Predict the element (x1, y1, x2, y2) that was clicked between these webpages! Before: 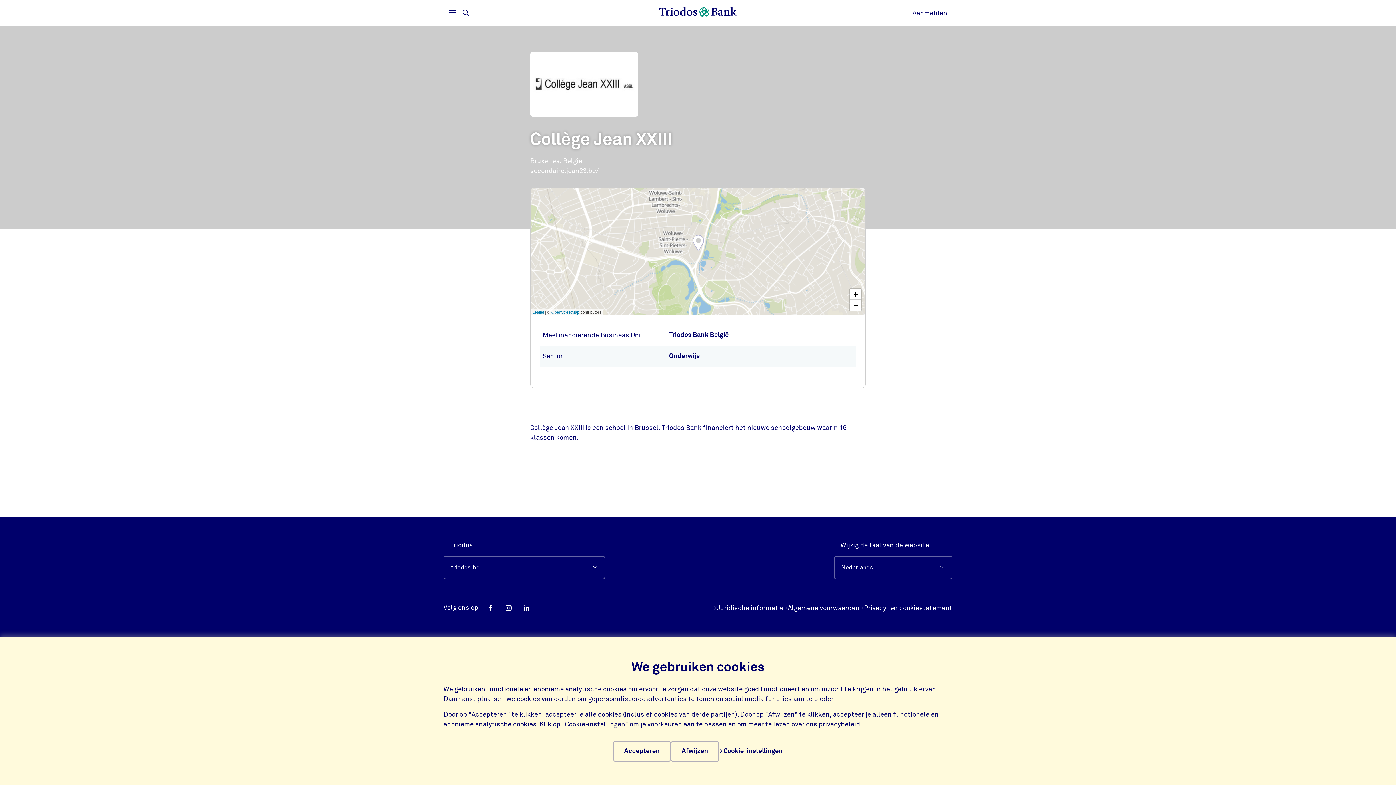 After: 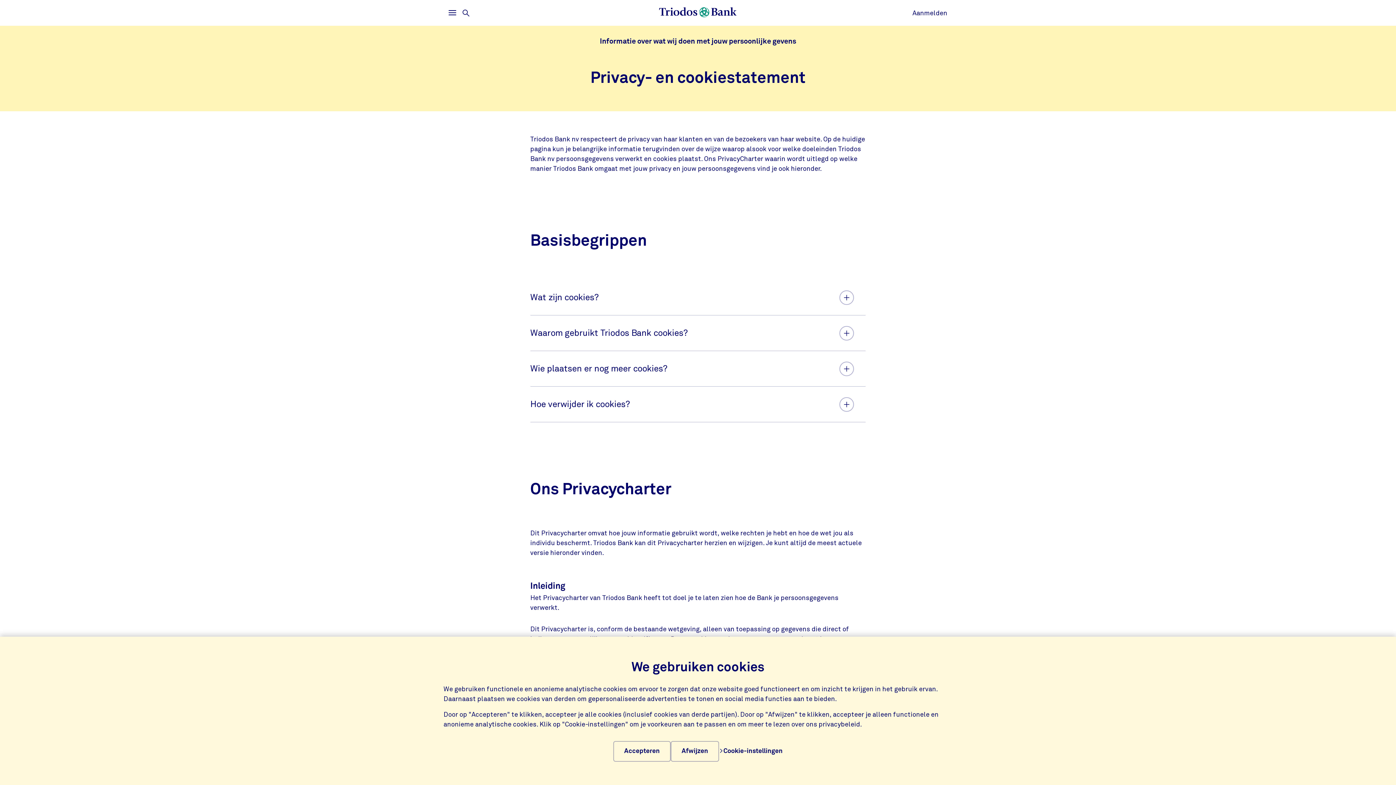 Action: bbox: (859, 603, 952, 613) label: Privacy- en cookiestatement